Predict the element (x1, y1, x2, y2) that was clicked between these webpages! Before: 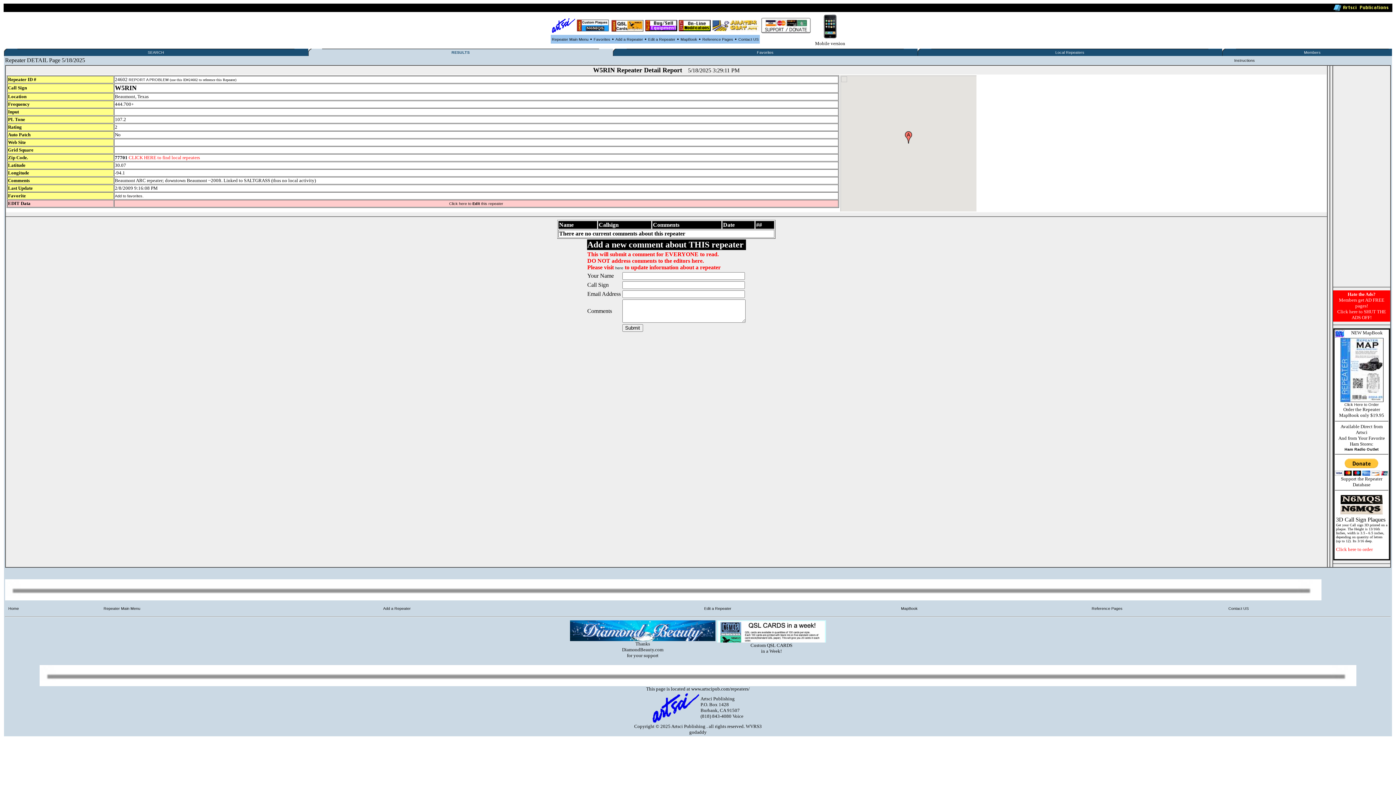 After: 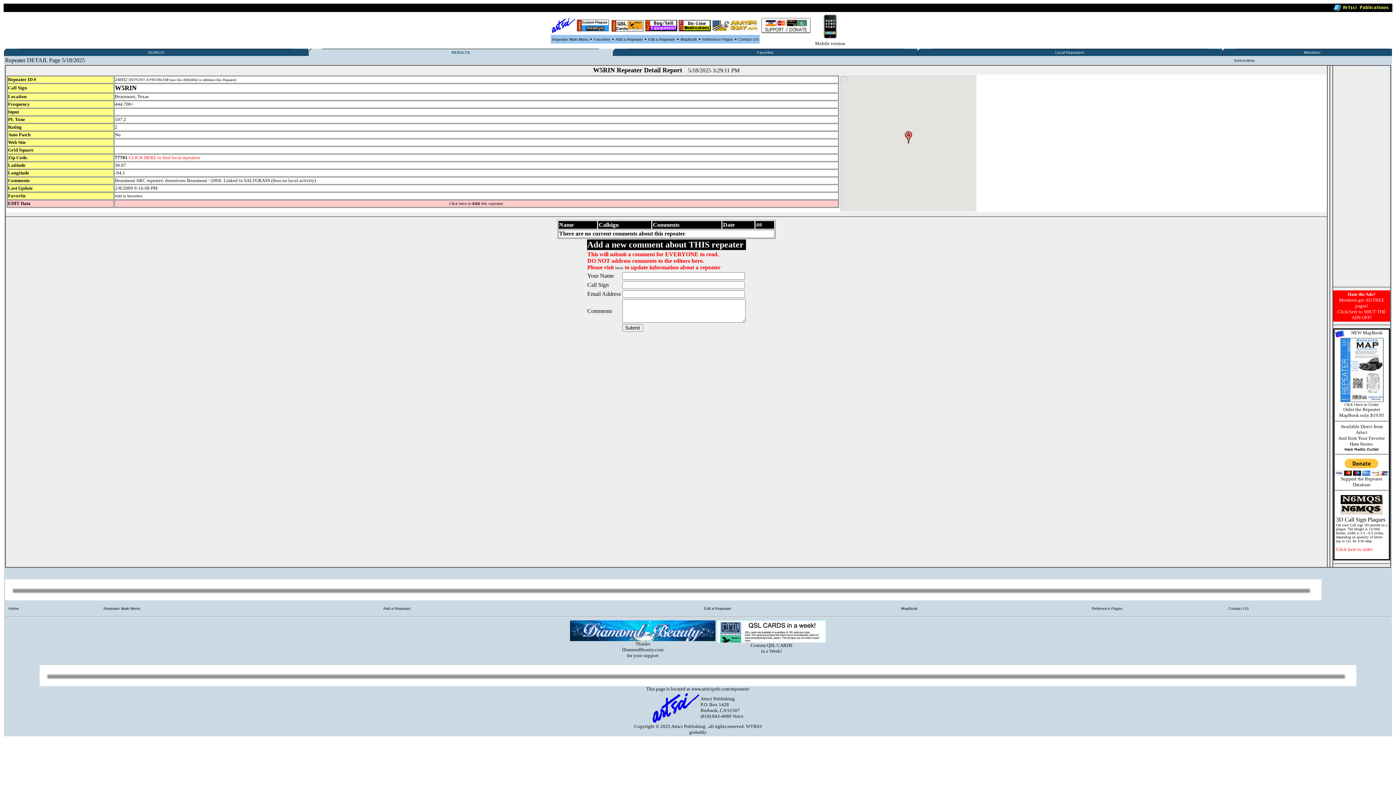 Action: bbox: (610, 28, 644, 32)